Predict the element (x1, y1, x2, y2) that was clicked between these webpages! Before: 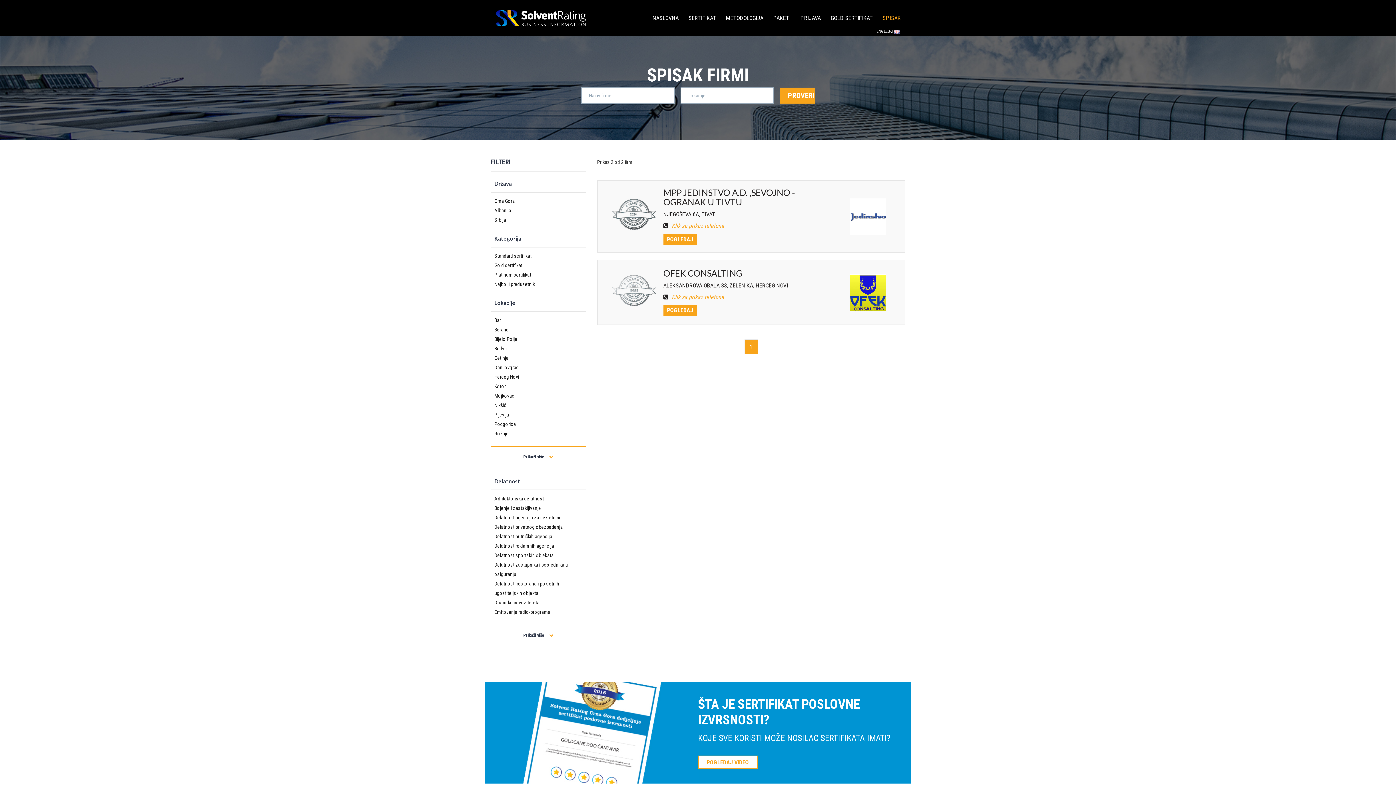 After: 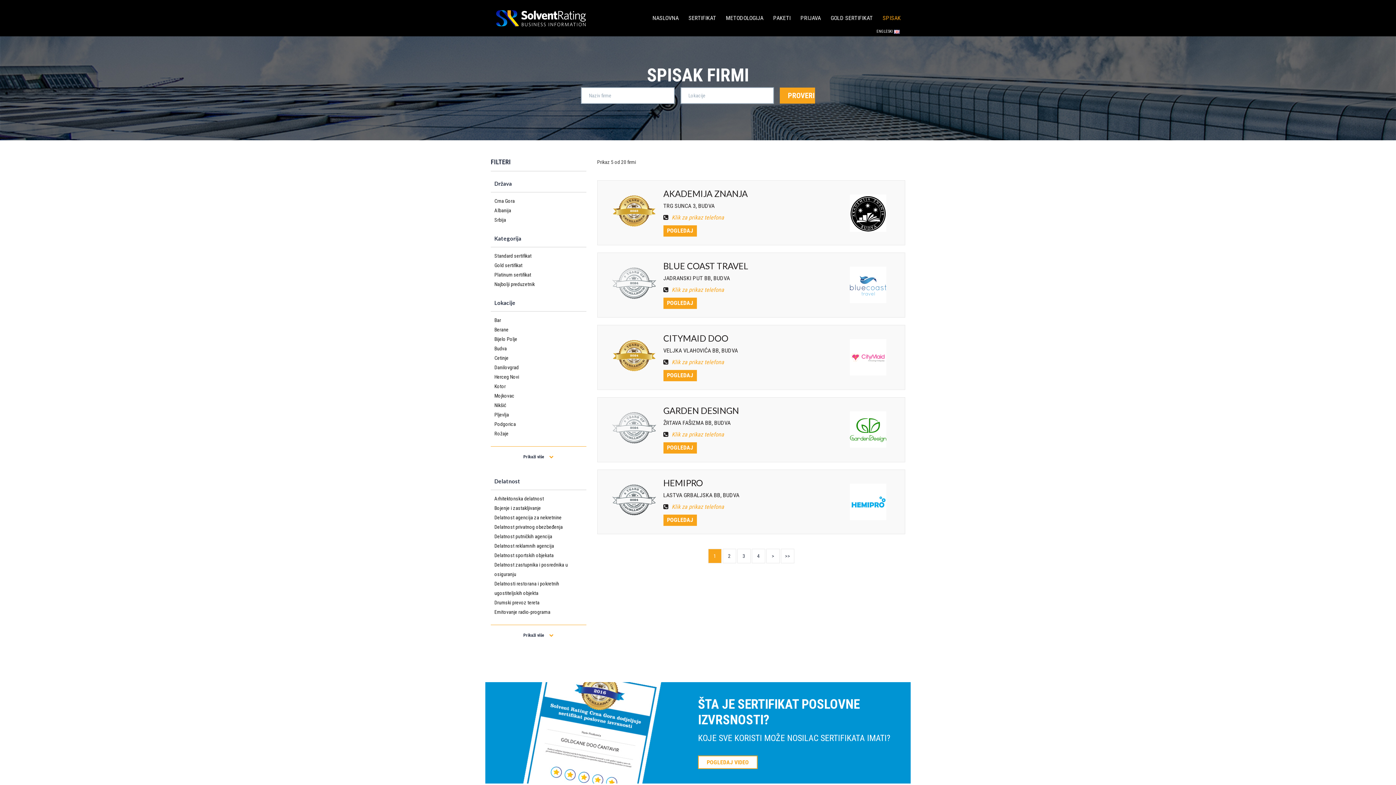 Action: bbox: (494, 344, 586, 353) label: Budva